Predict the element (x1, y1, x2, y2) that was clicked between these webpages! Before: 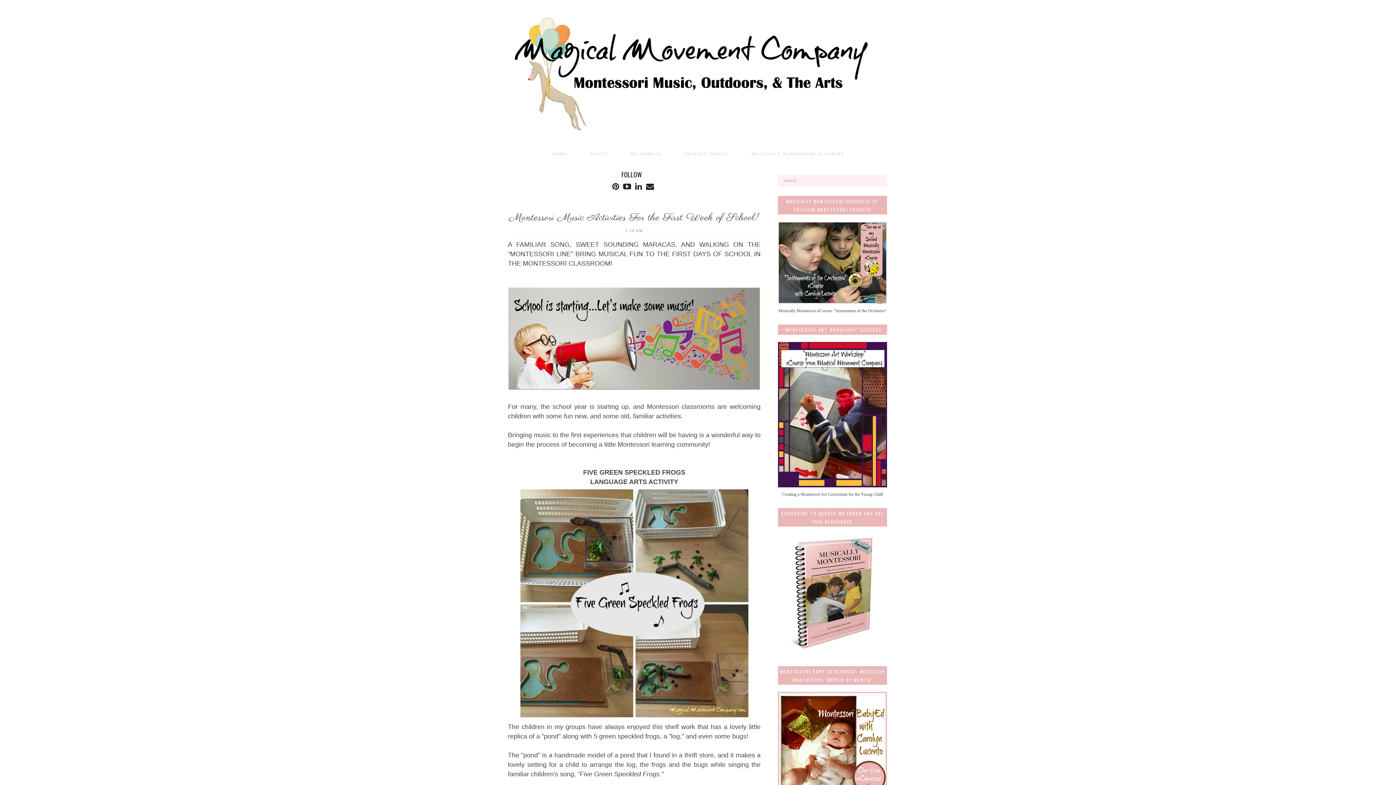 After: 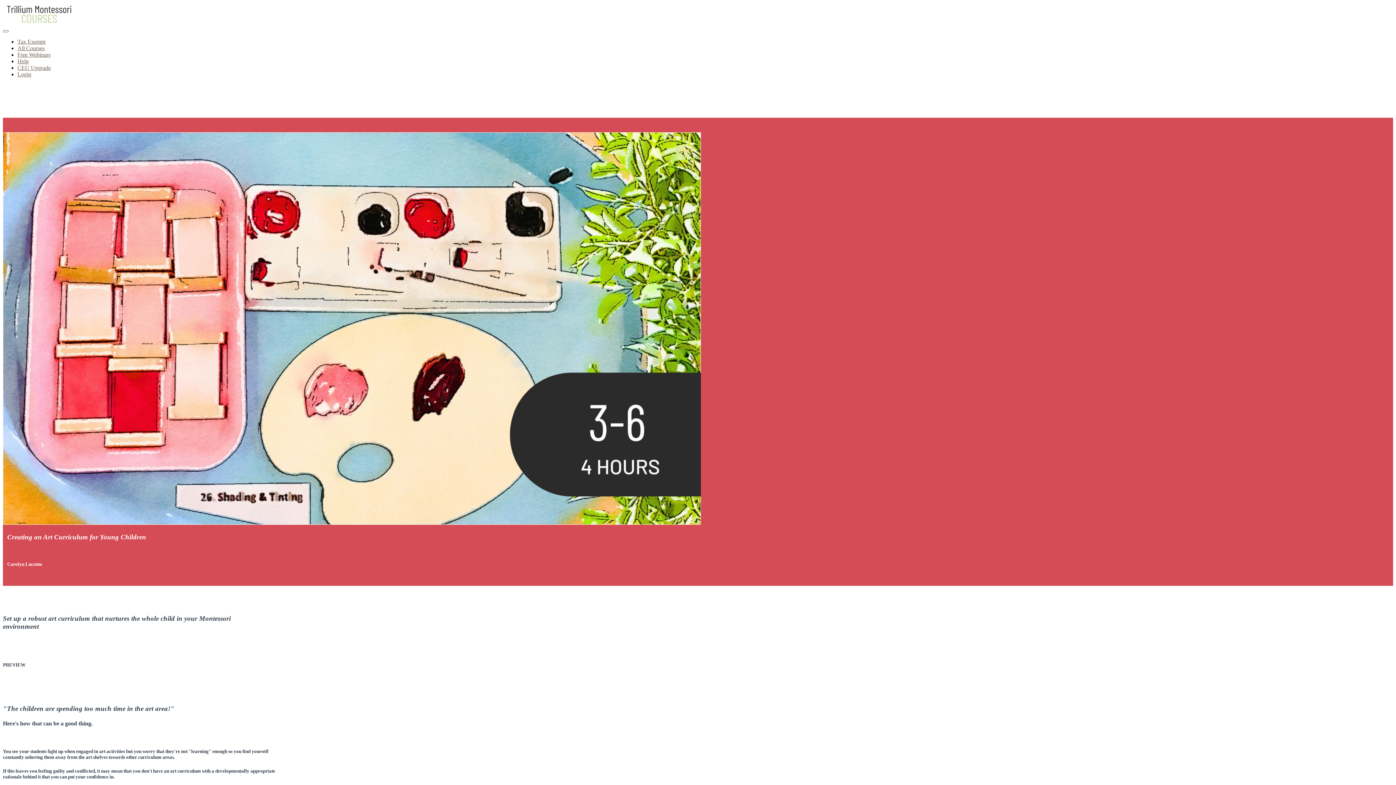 Action: bbox: (778, 483, 887, 488)